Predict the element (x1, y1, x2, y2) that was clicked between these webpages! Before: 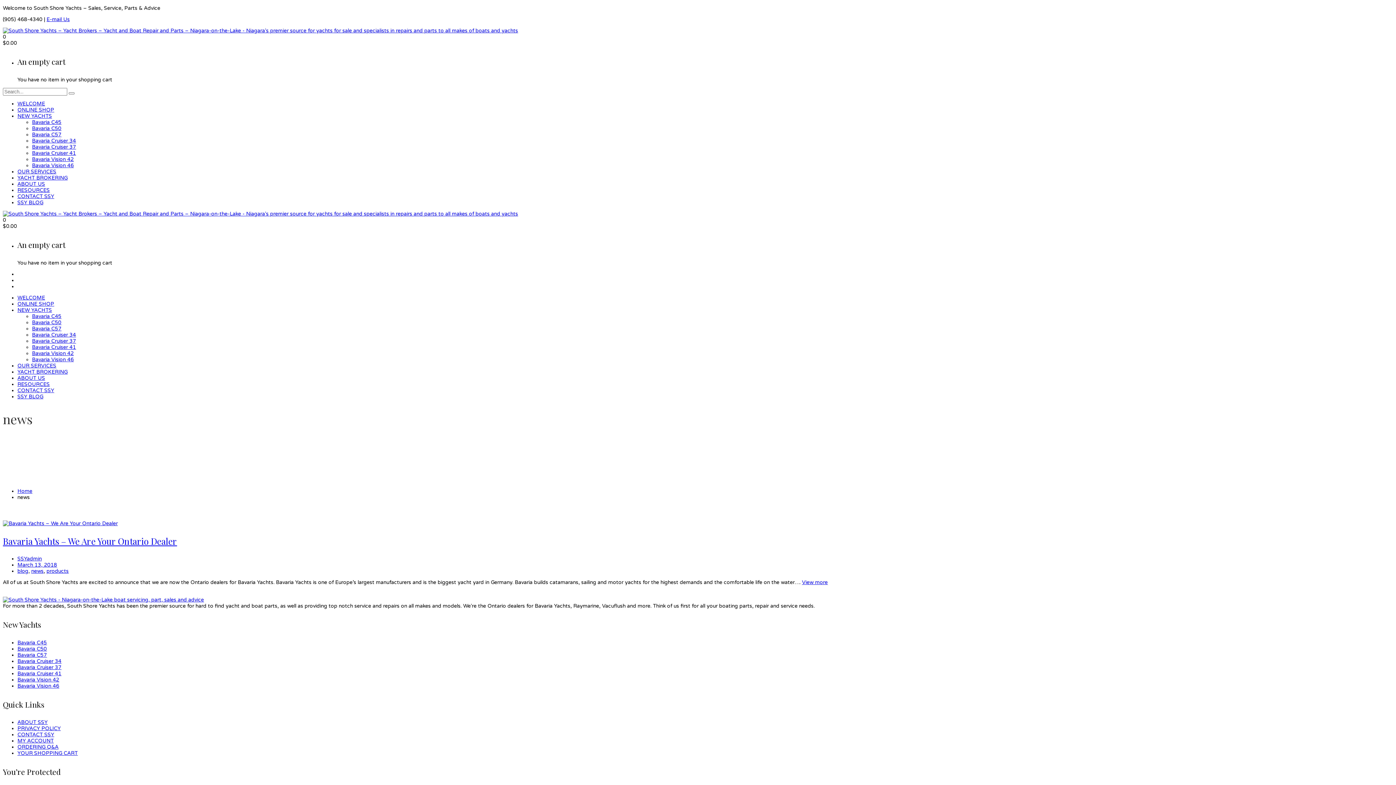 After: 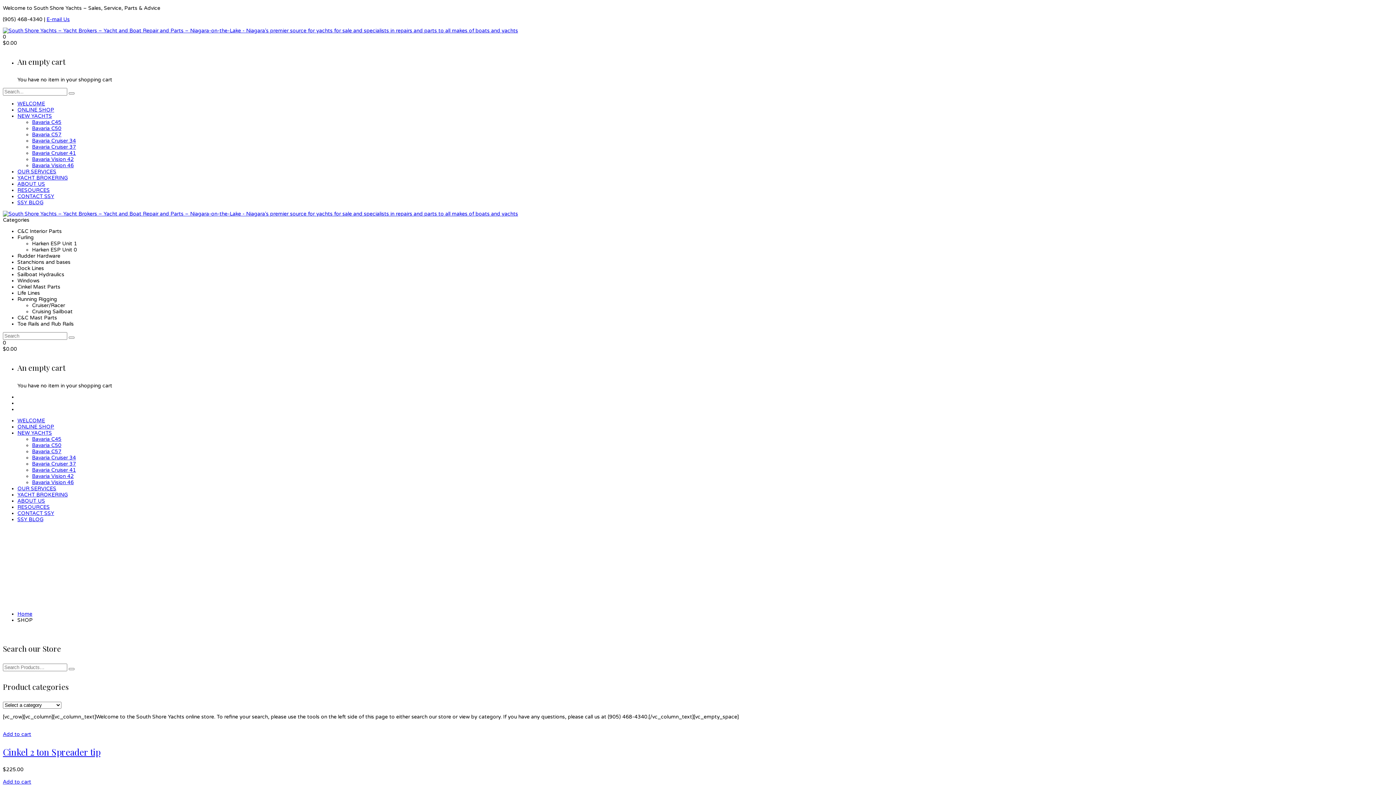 Action: bbox: (17, 106, 54, 113) label: ONLINE SHOP